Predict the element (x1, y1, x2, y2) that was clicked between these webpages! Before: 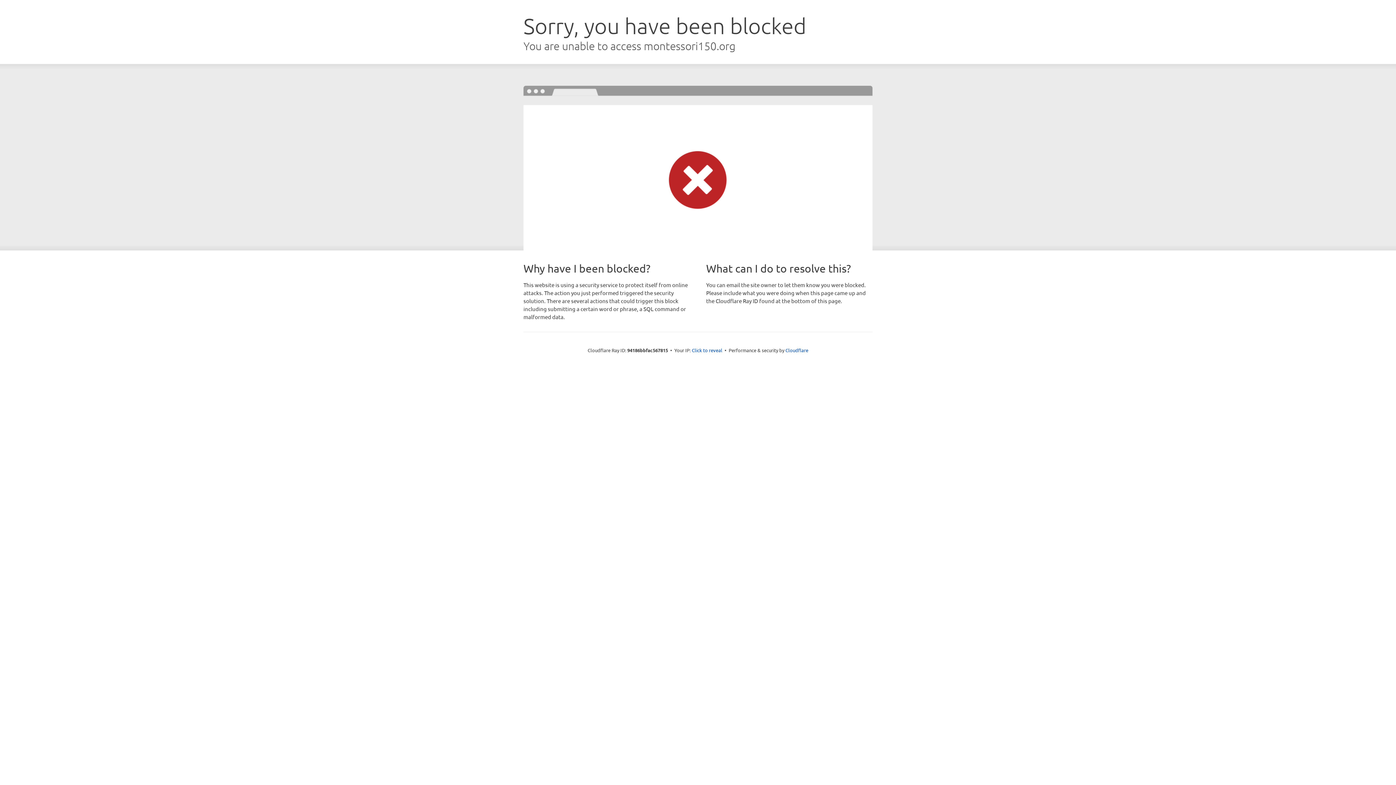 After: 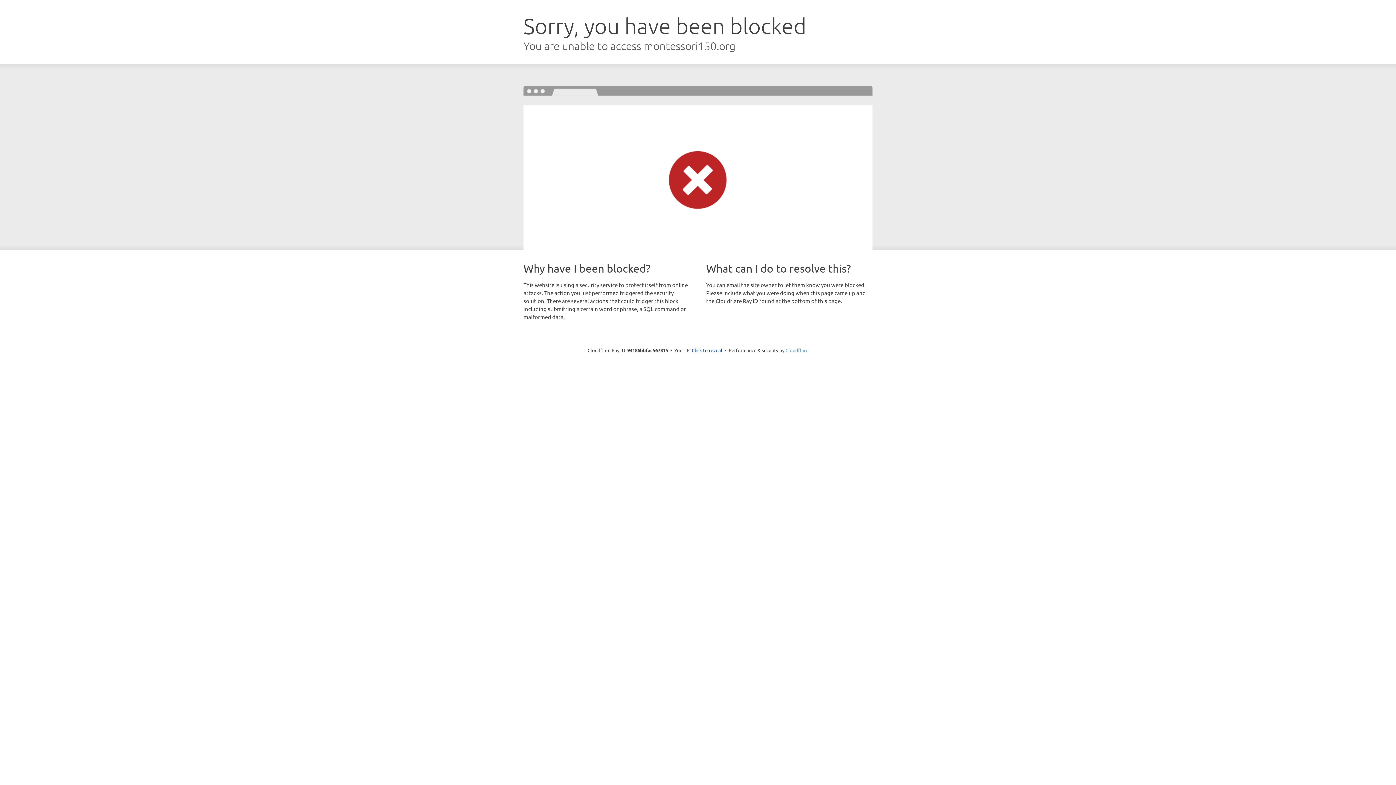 Action: bbox: (785, 347, 808, 353) label: Cloudflare